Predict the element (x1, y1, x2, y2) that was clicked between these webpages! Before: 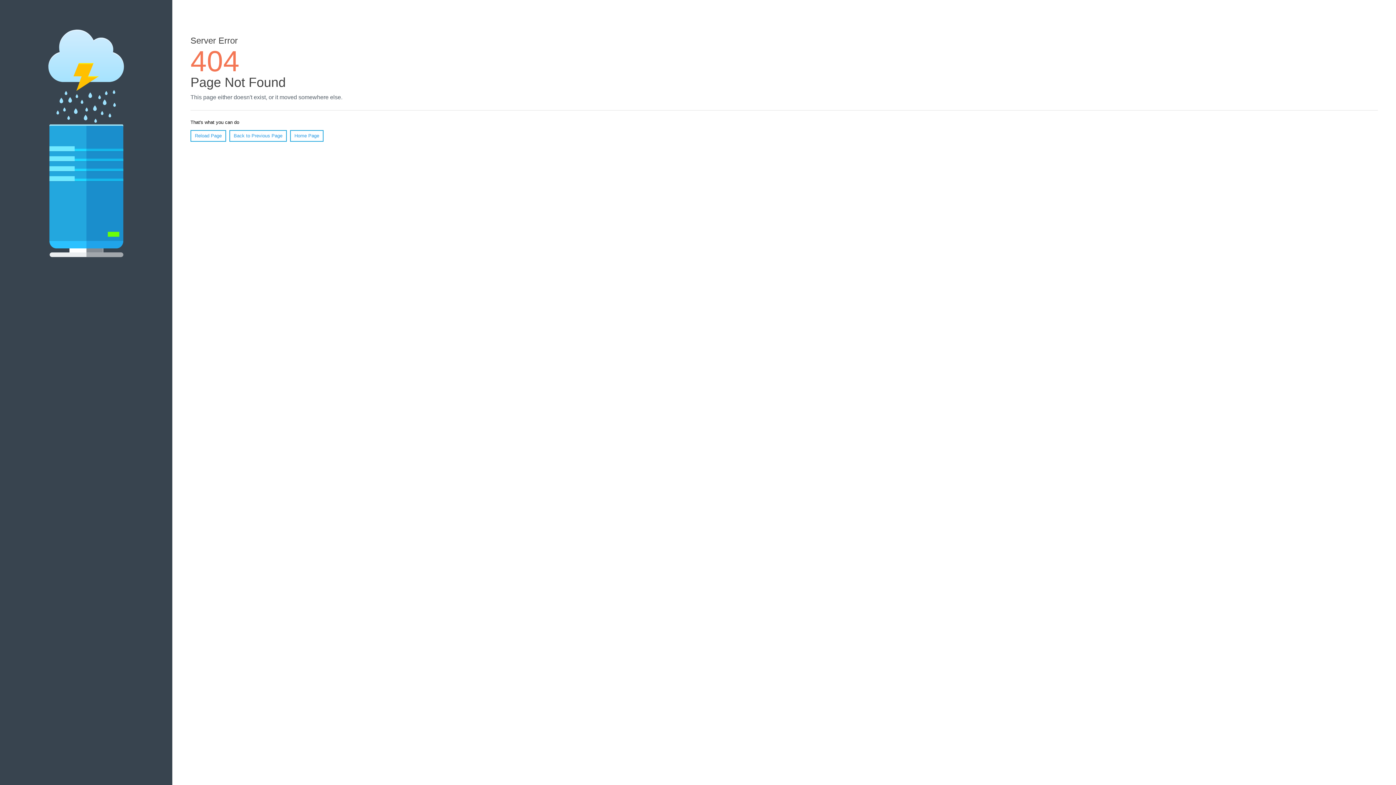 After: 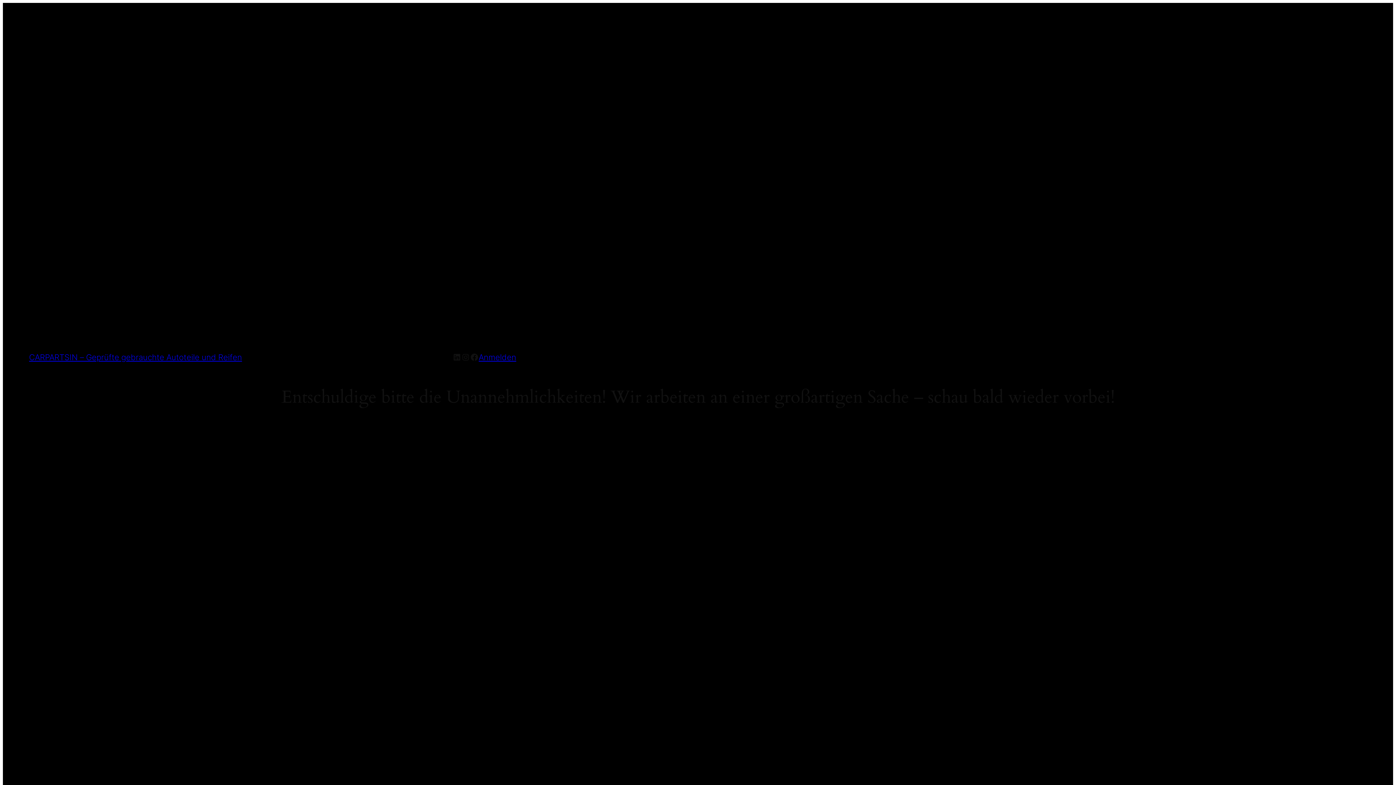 Action: label: Home Page bbox: (290, 130, 323, 141)